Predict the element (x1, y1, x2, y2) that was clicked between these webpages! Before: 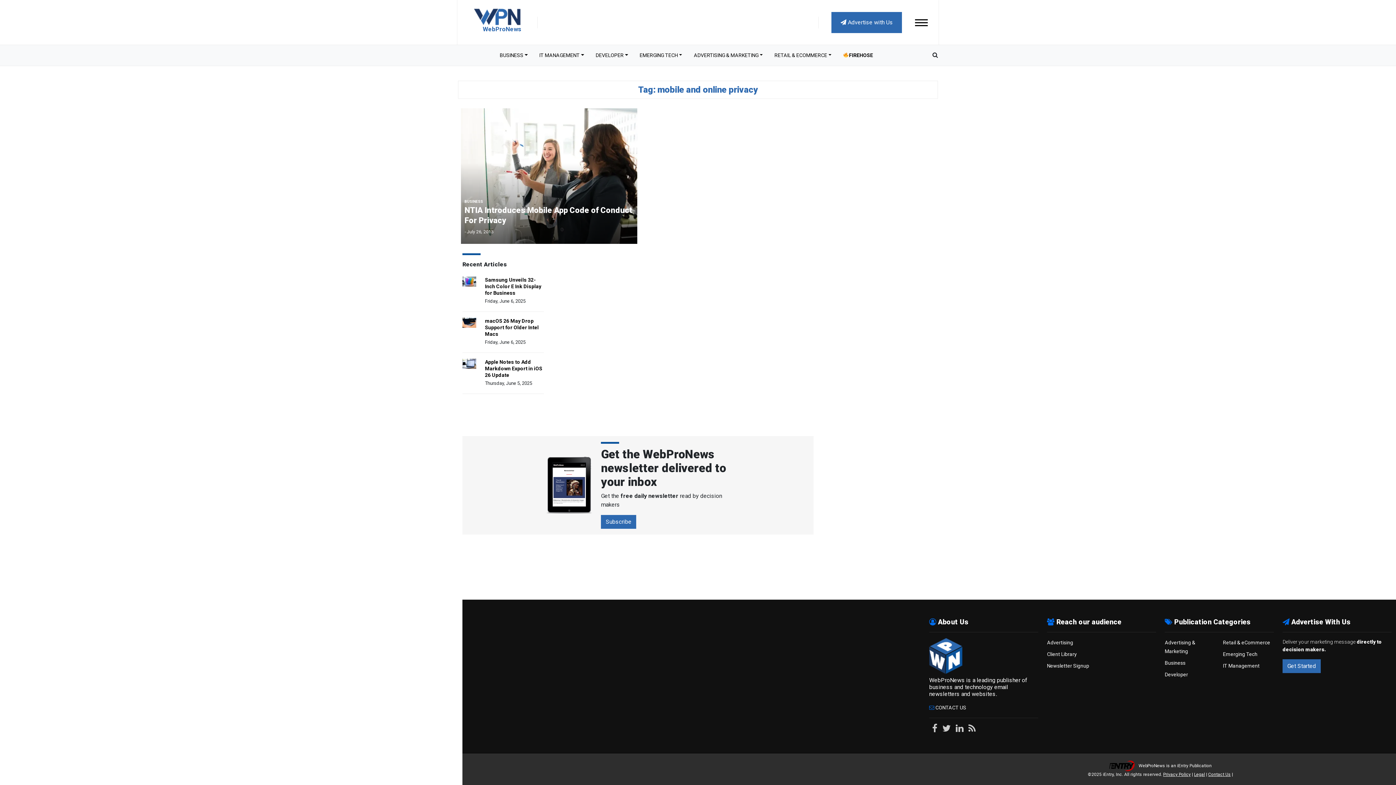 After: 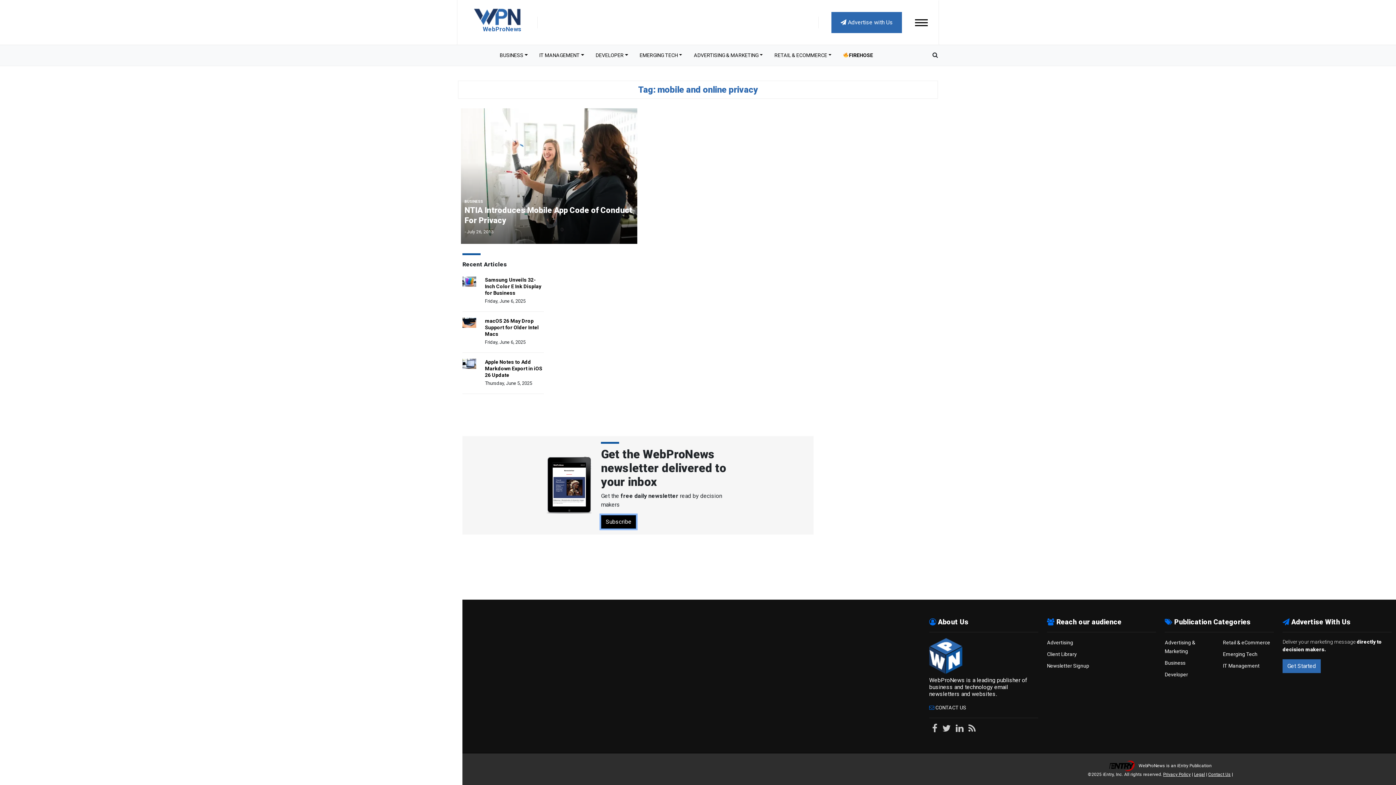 Action: bbox: (601, 515, 636, 528) label: Subscribe